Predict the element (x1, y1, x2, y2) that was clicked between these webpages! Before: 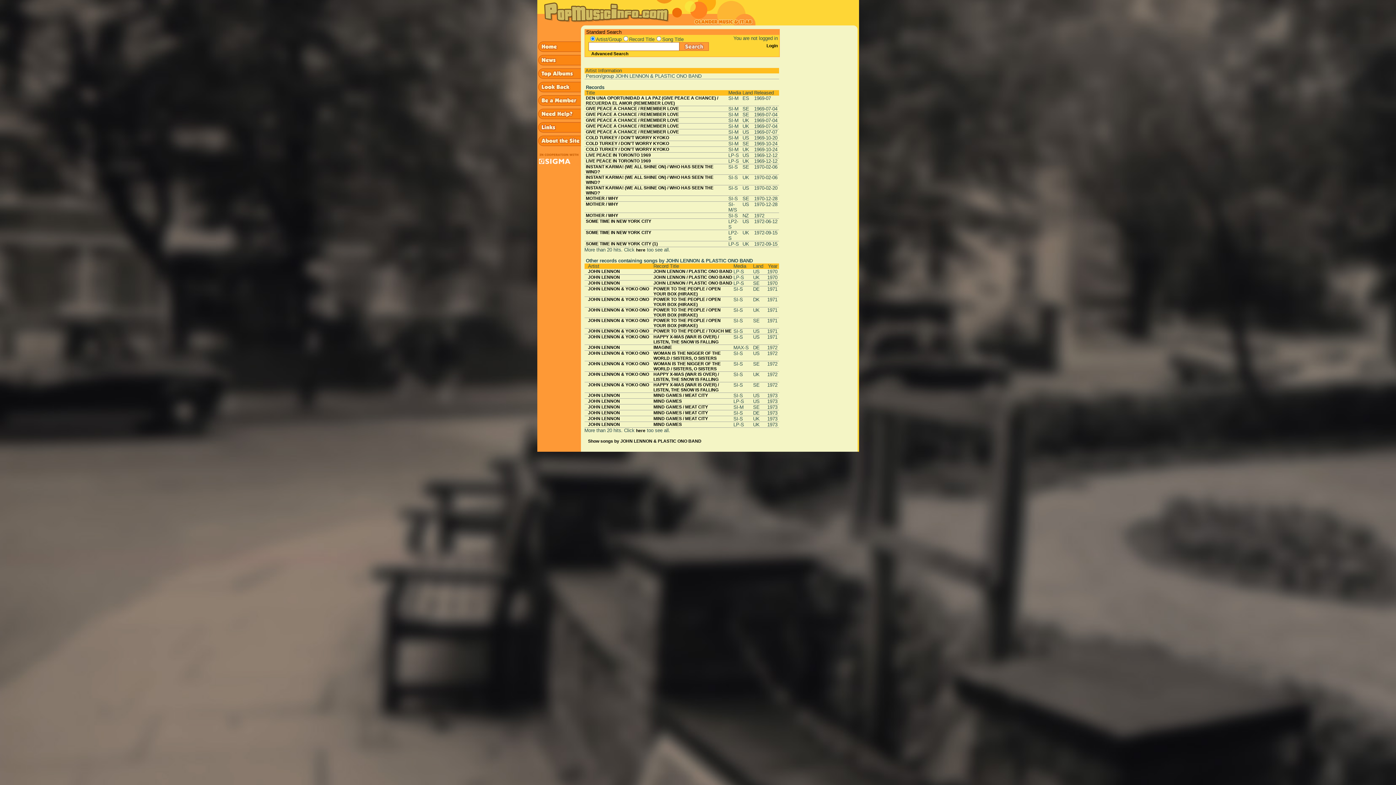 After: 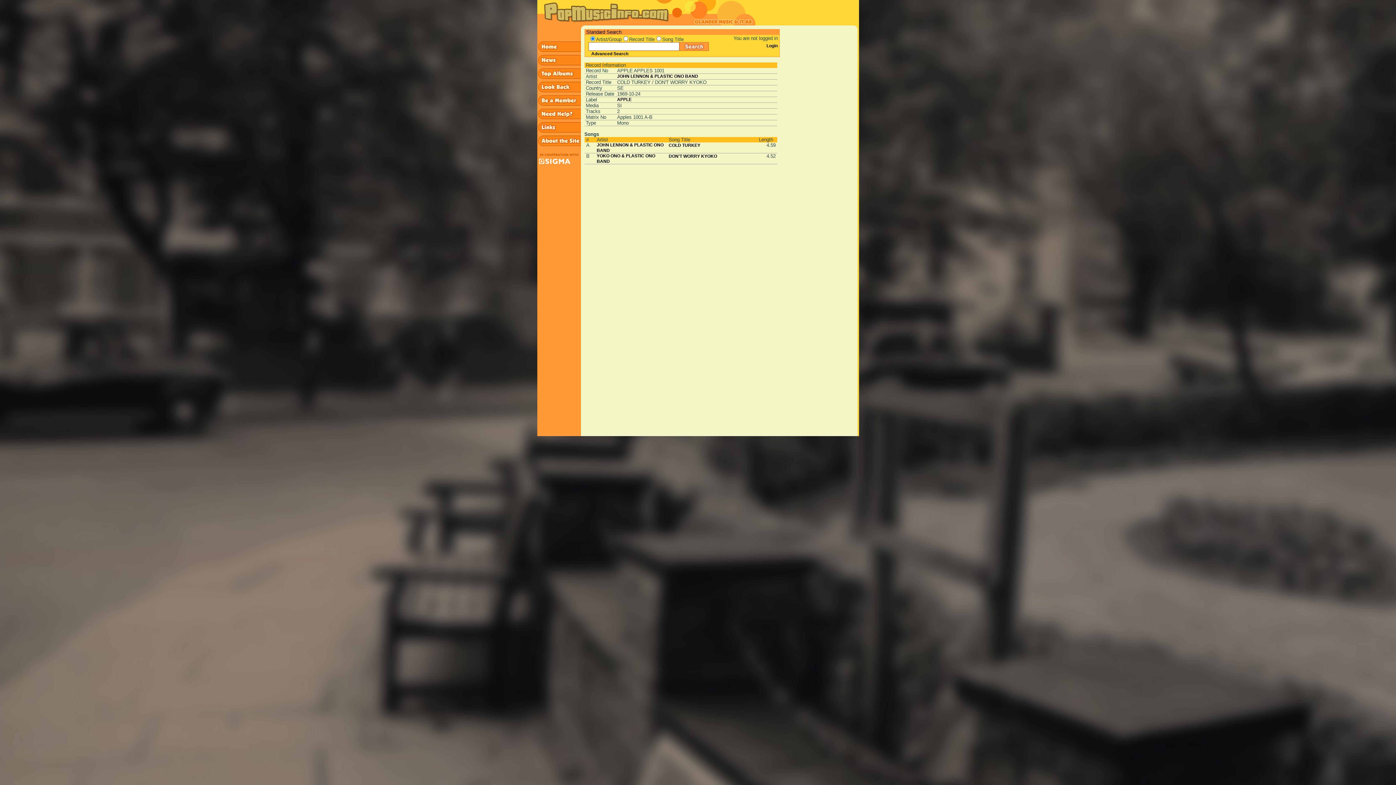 Action: label: COLD TURKEY / DON'T WORRY KYOKO bbox: (586, 141, 669, 146)